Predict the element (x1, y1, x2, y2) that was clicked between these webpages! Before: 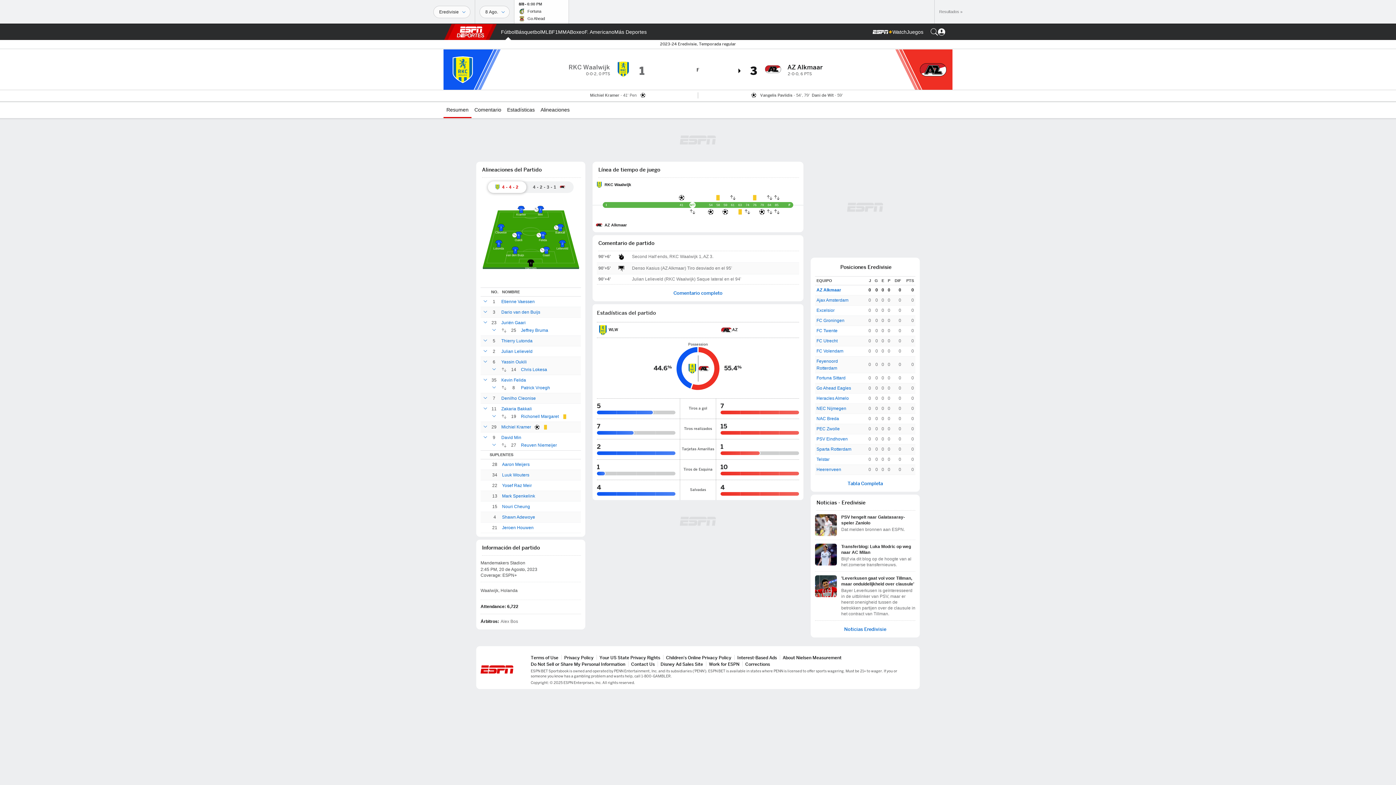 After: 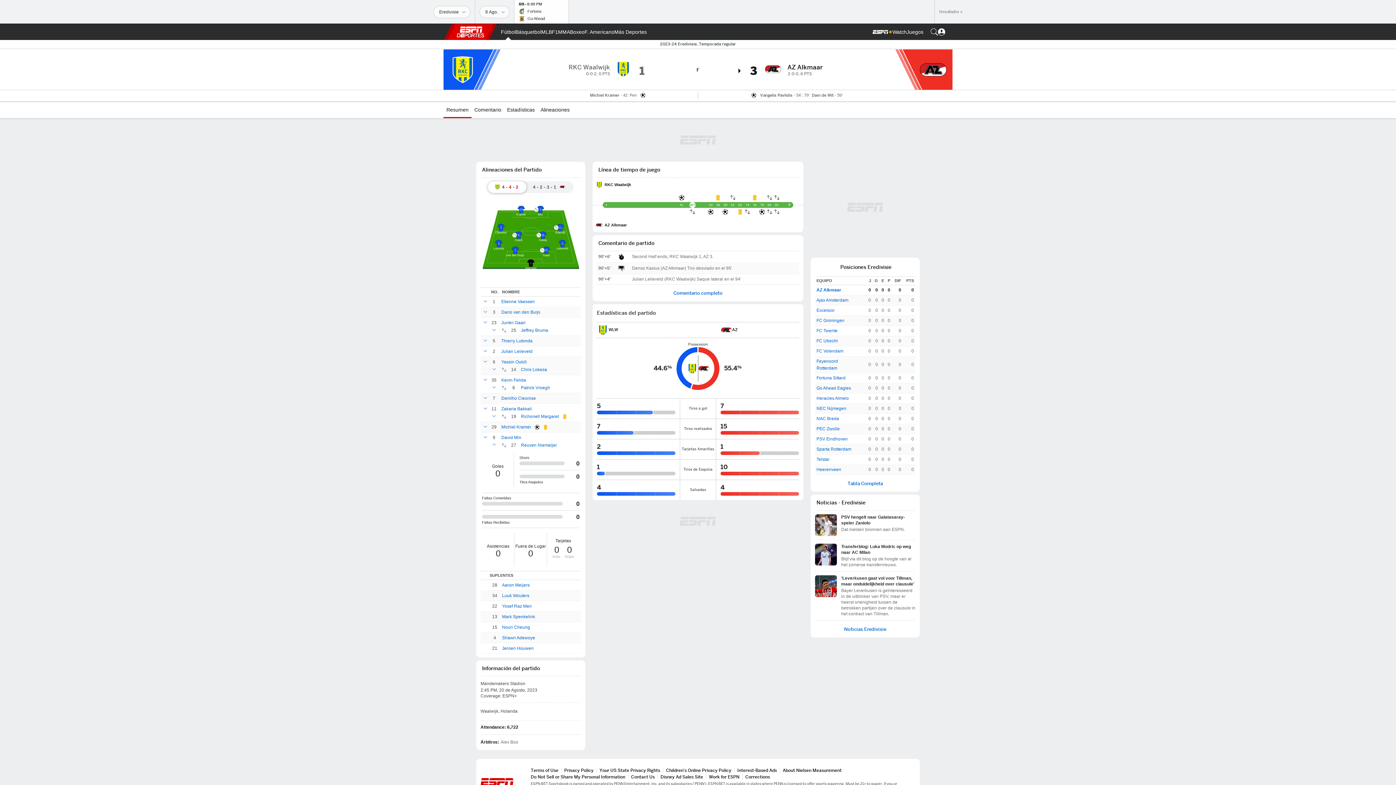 Action: bbox: (490, 442, 497, 448)